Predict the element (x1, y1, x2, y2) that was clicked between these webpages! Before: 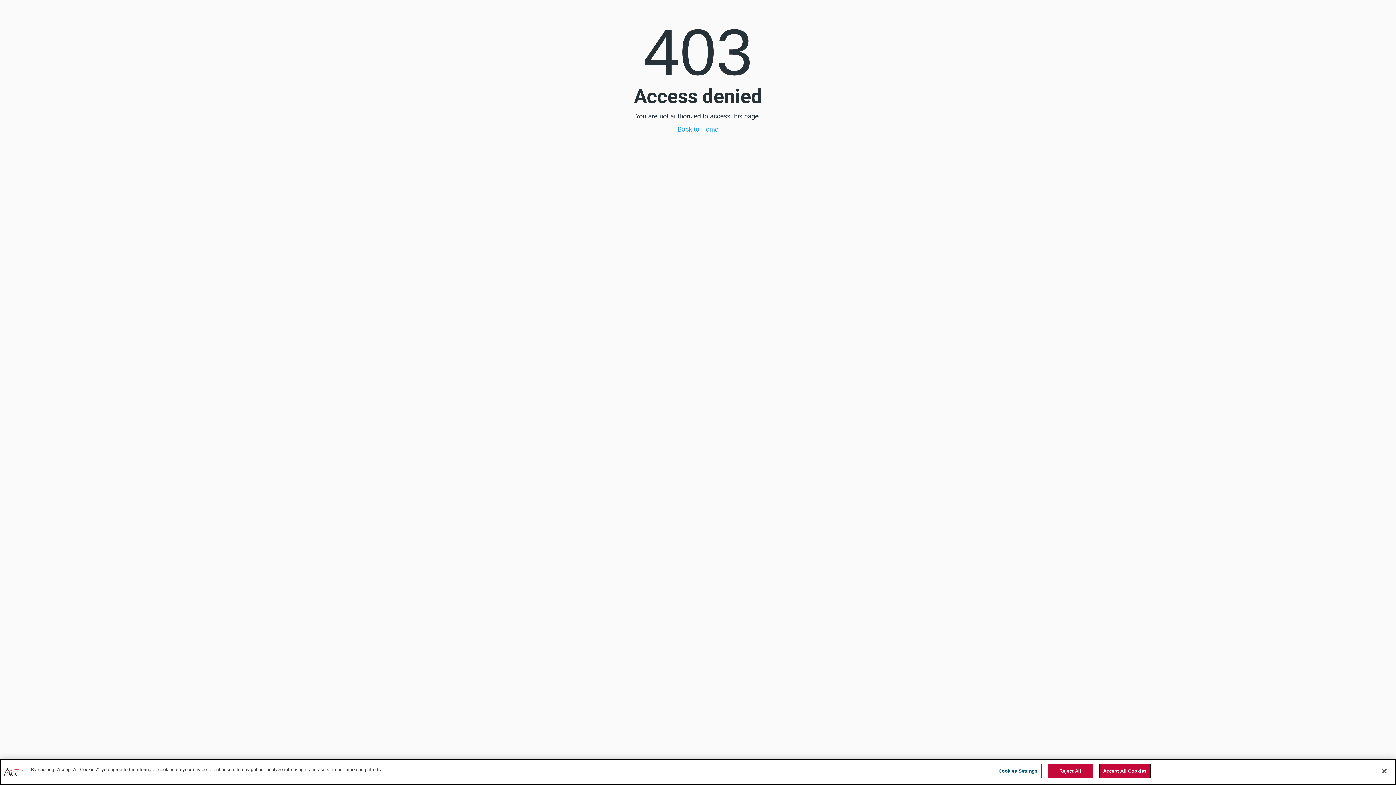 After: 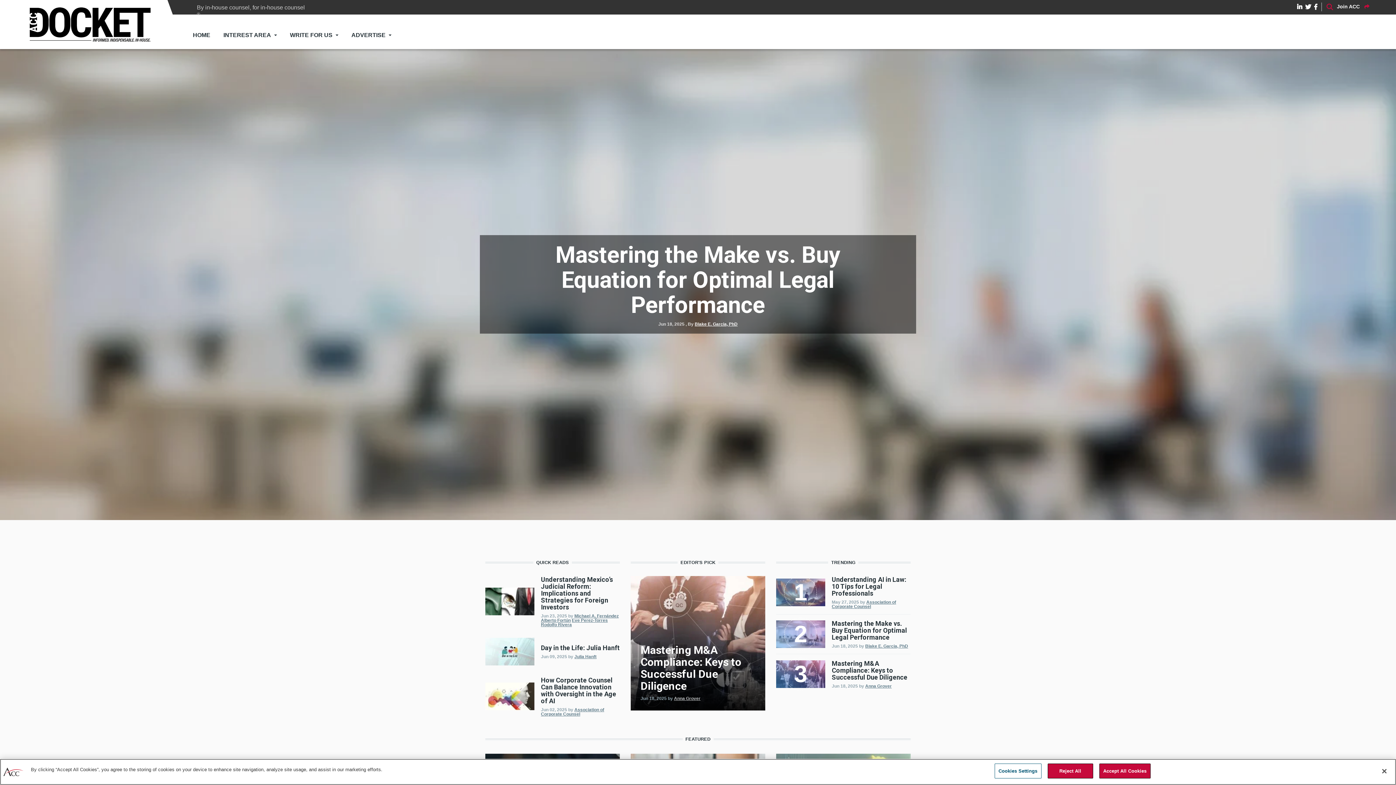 Action: bbox: (594, 124, 801, 134) label: Back to Home